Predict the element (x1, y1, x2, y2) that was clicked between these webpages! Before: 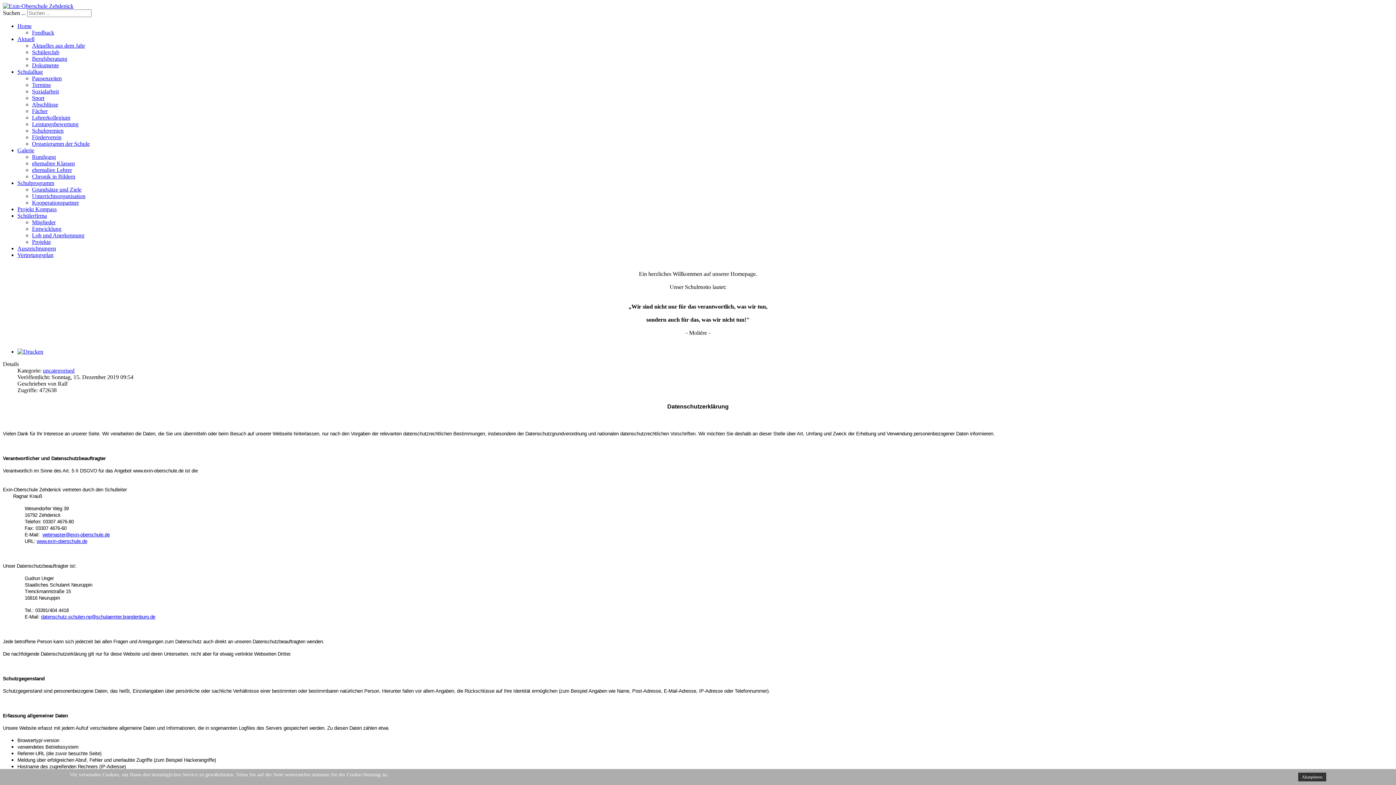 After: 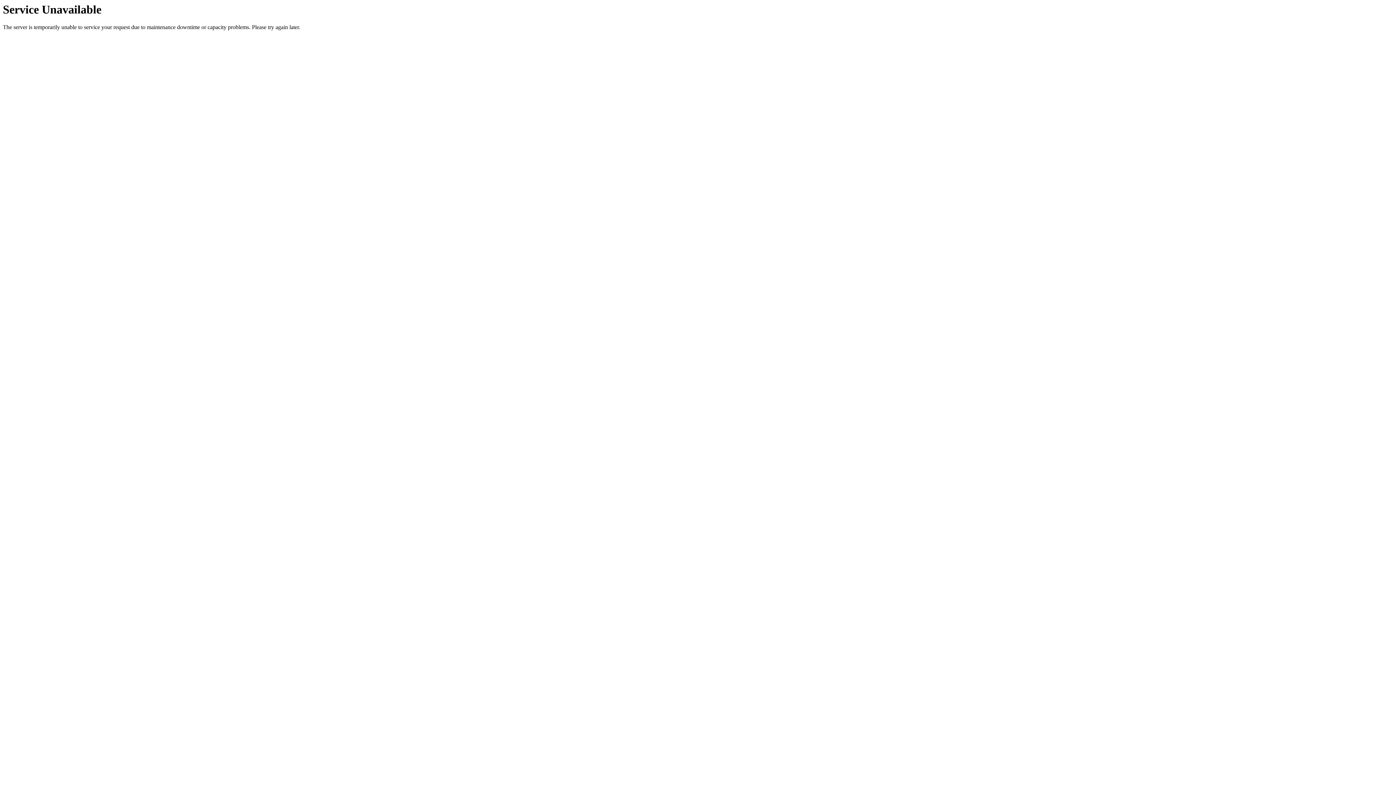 Action: label: Sozialarbeit bbox: (32, 88, 58, 94)